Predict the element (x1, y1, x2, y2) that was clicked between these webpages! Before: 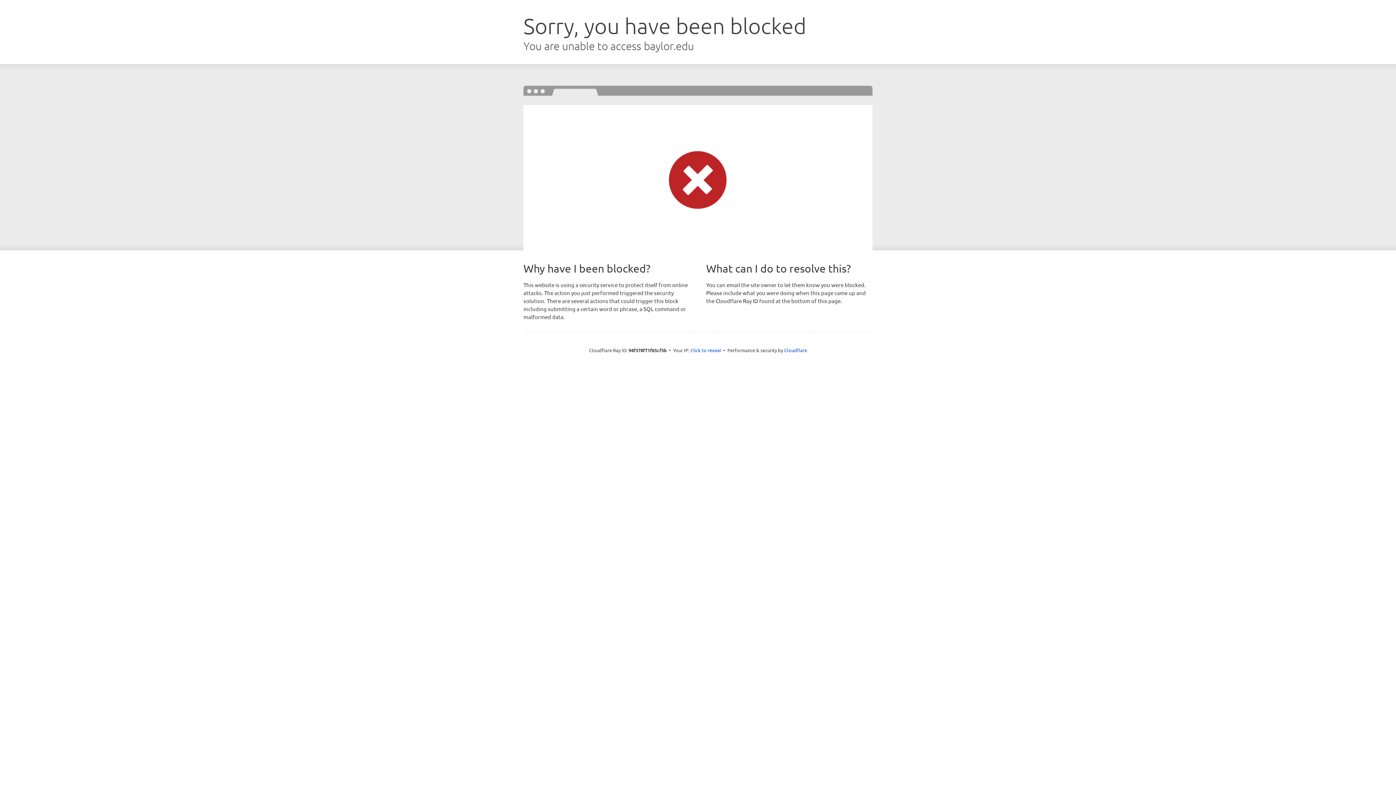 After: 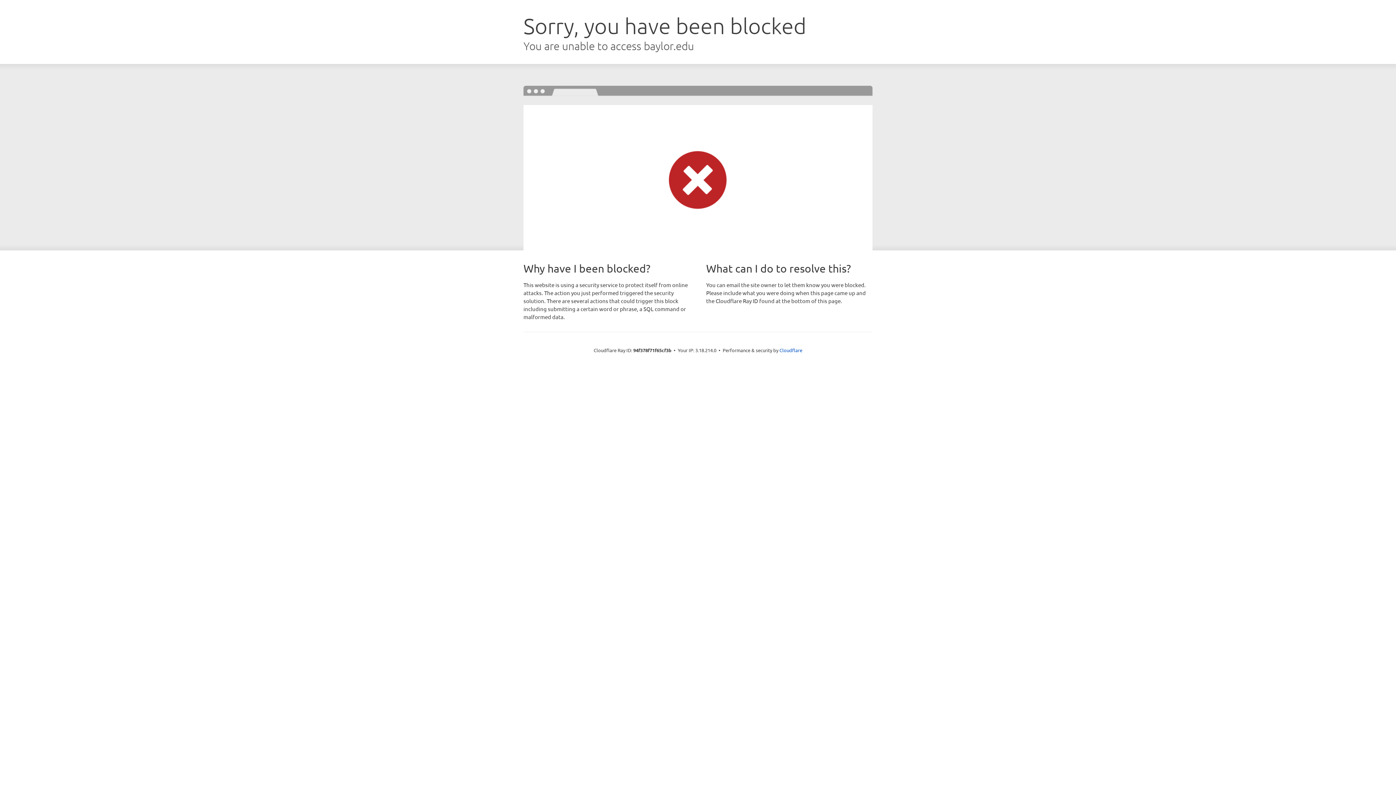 Action: label: Click to reveal bbox: (690, 346, 721, 353)